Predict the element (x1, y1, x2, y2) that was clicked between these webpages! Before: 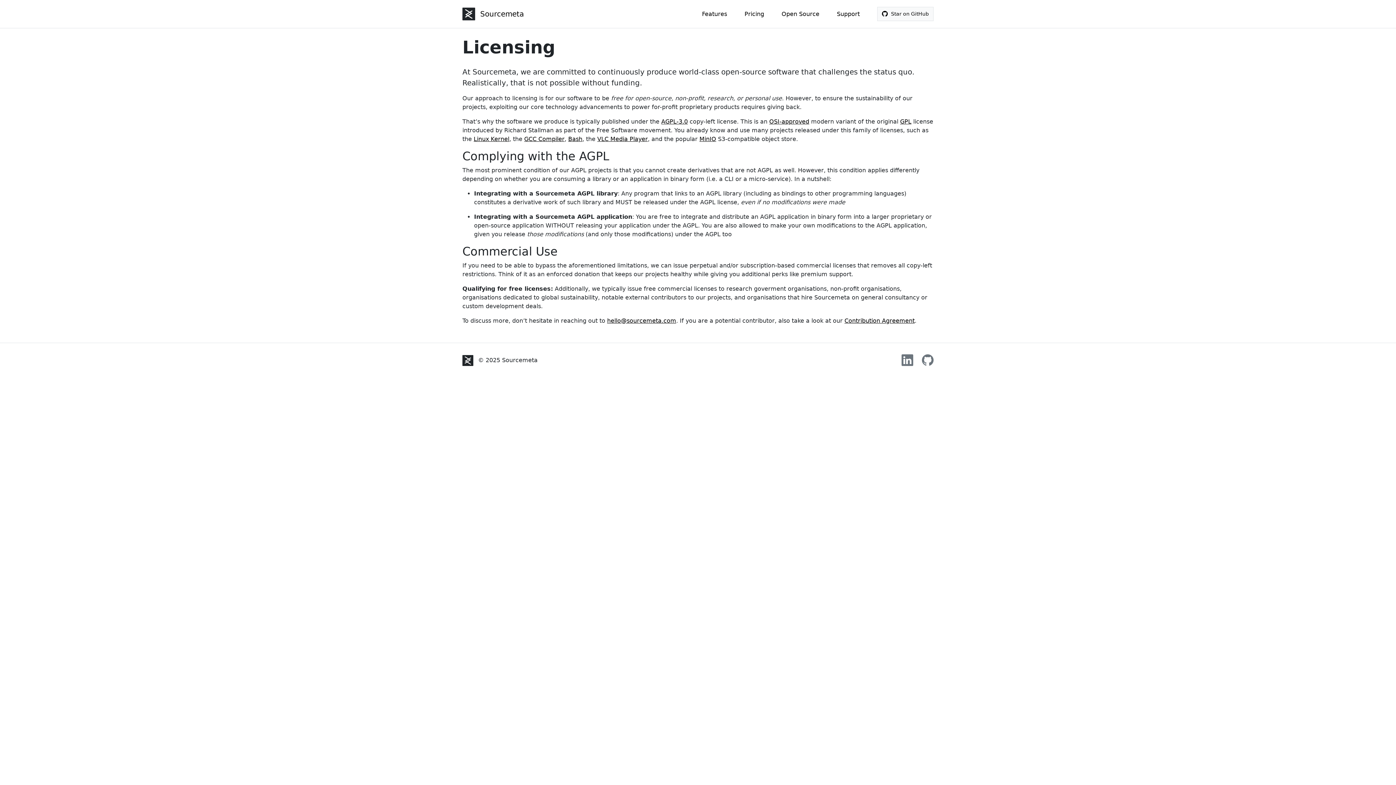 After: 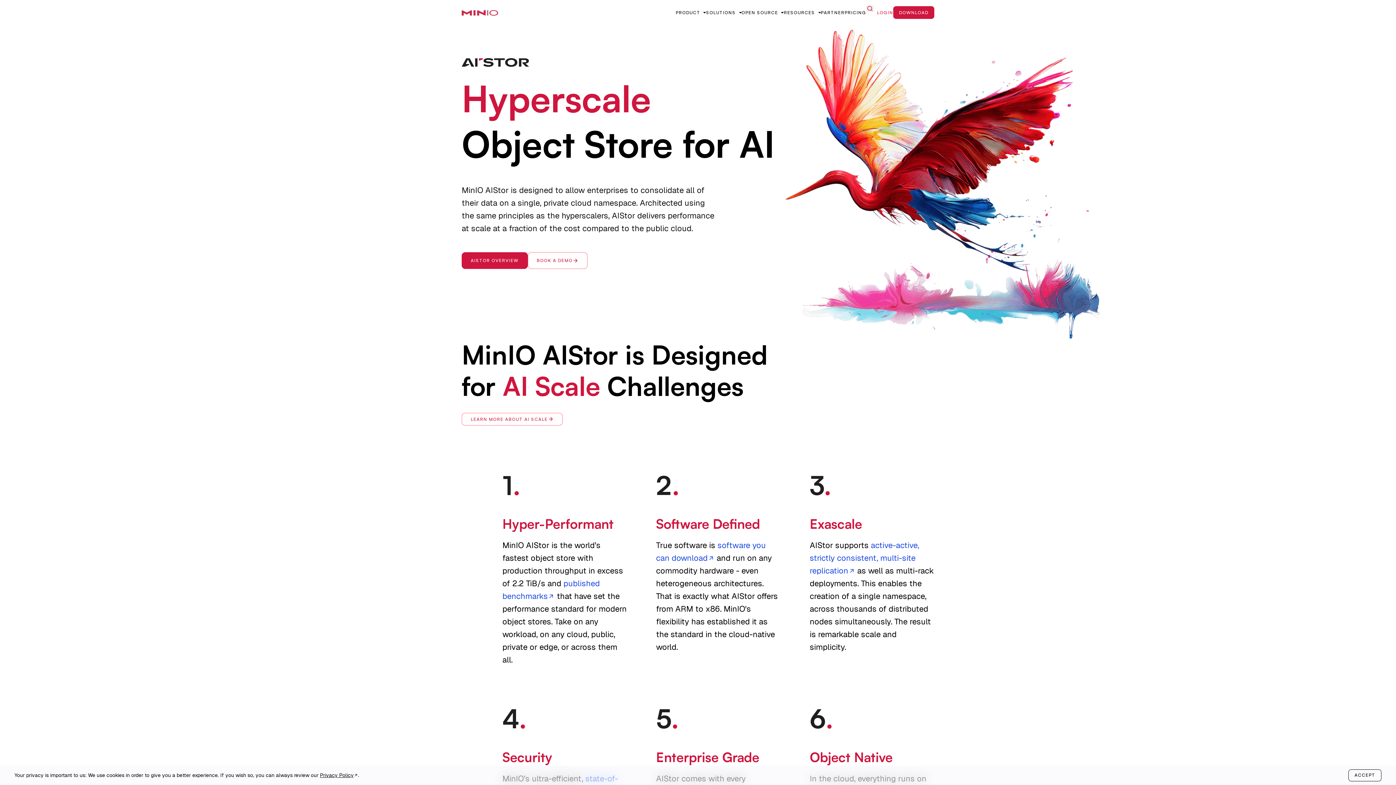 Action: label: MinIO bbox: (699, 135, 716, 142)